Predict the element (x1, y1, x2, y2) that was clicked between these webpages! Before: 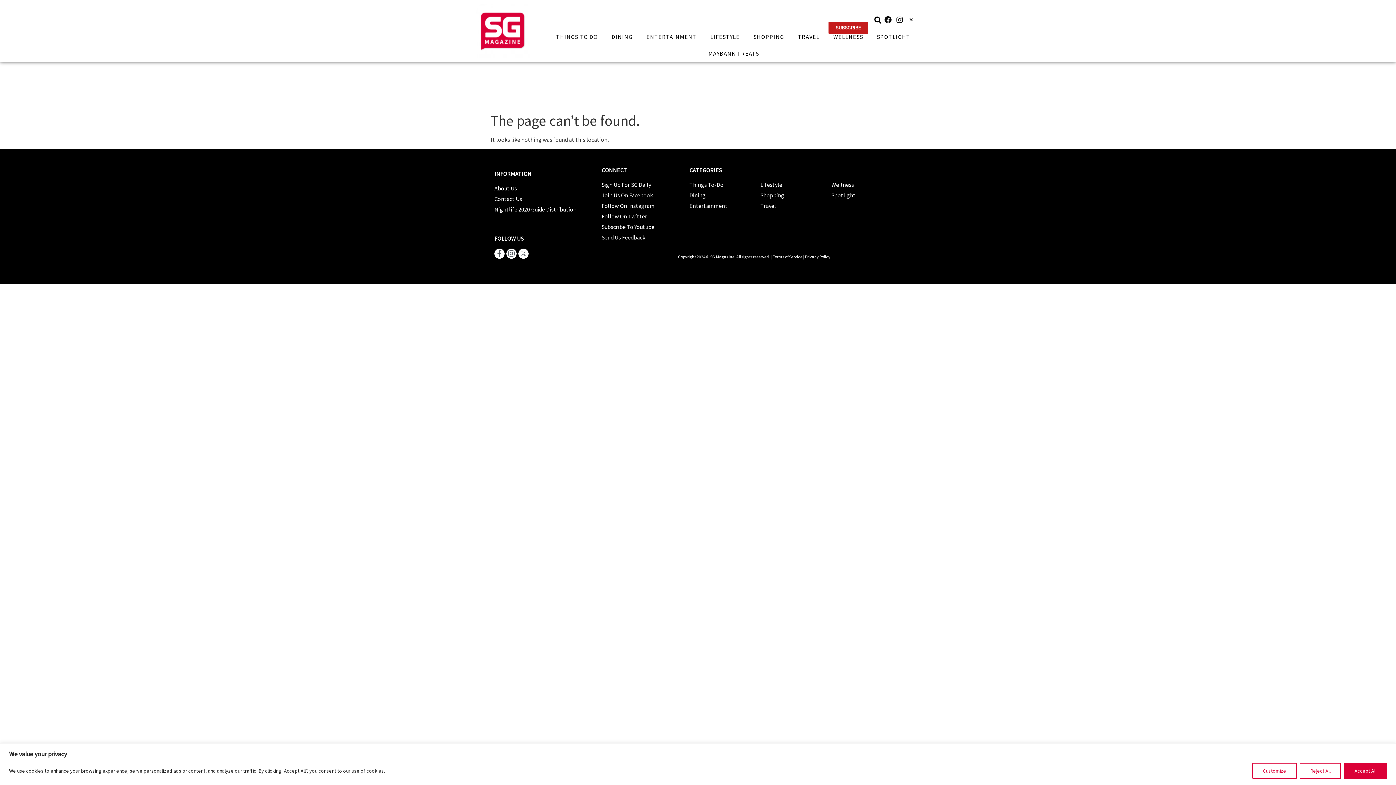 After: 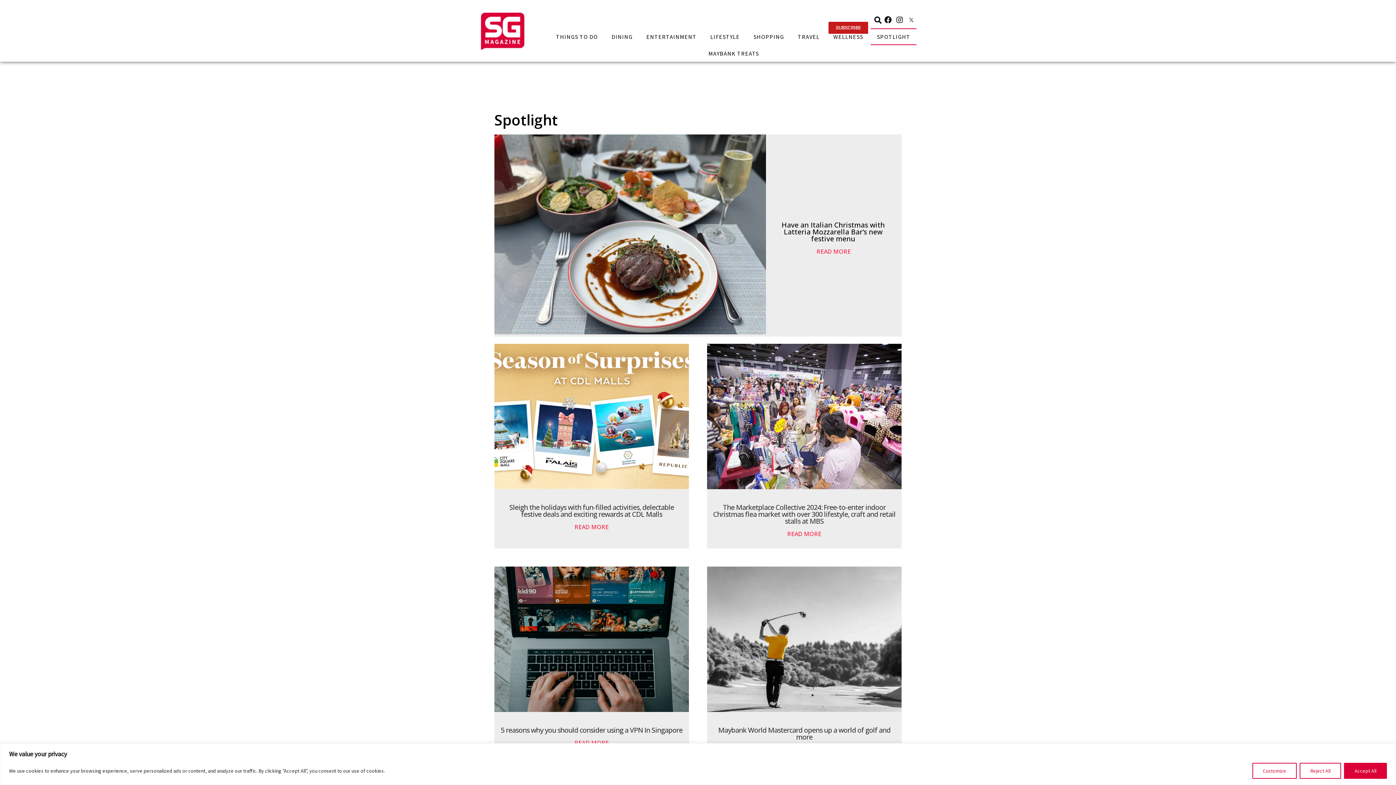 Action: bbox: (870, 28, 916, 45) label: SPOTLIGHT